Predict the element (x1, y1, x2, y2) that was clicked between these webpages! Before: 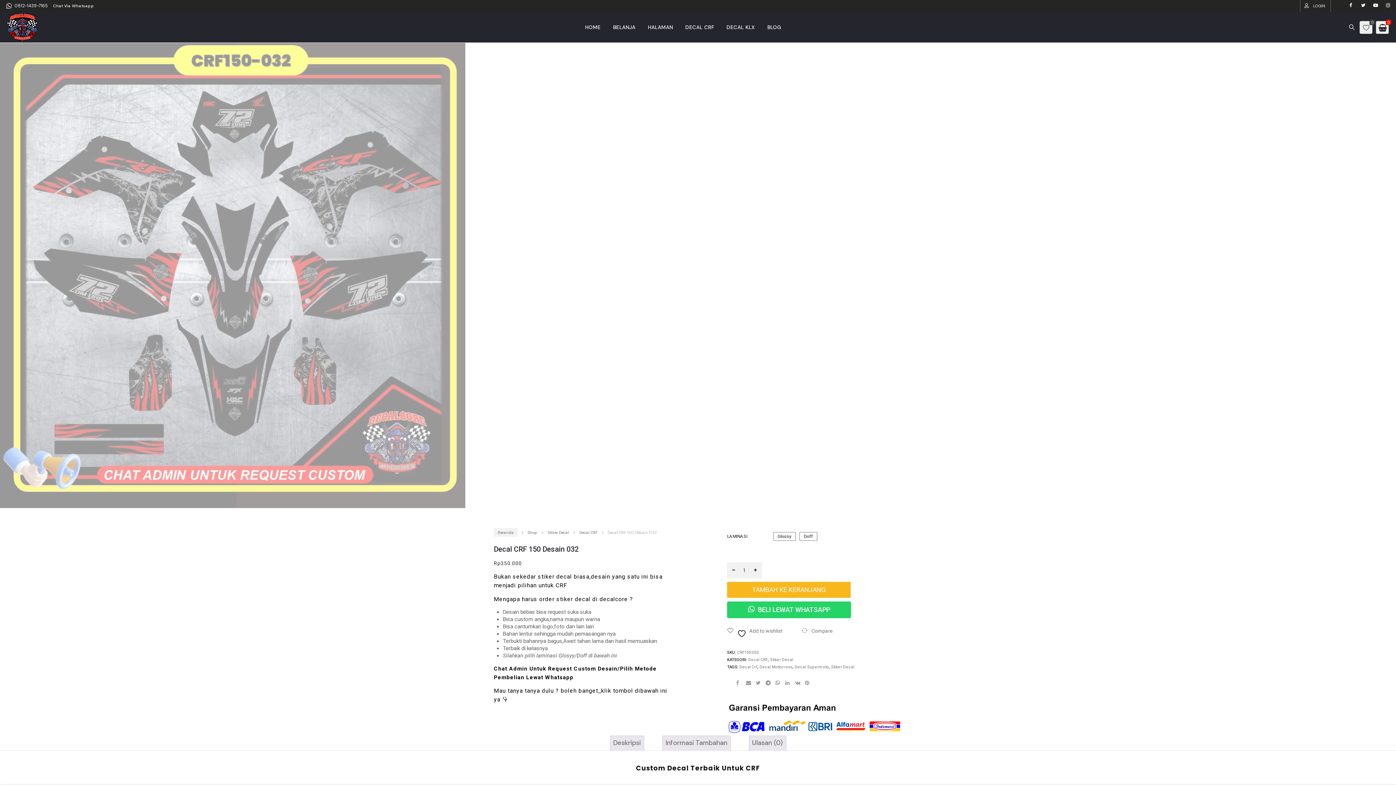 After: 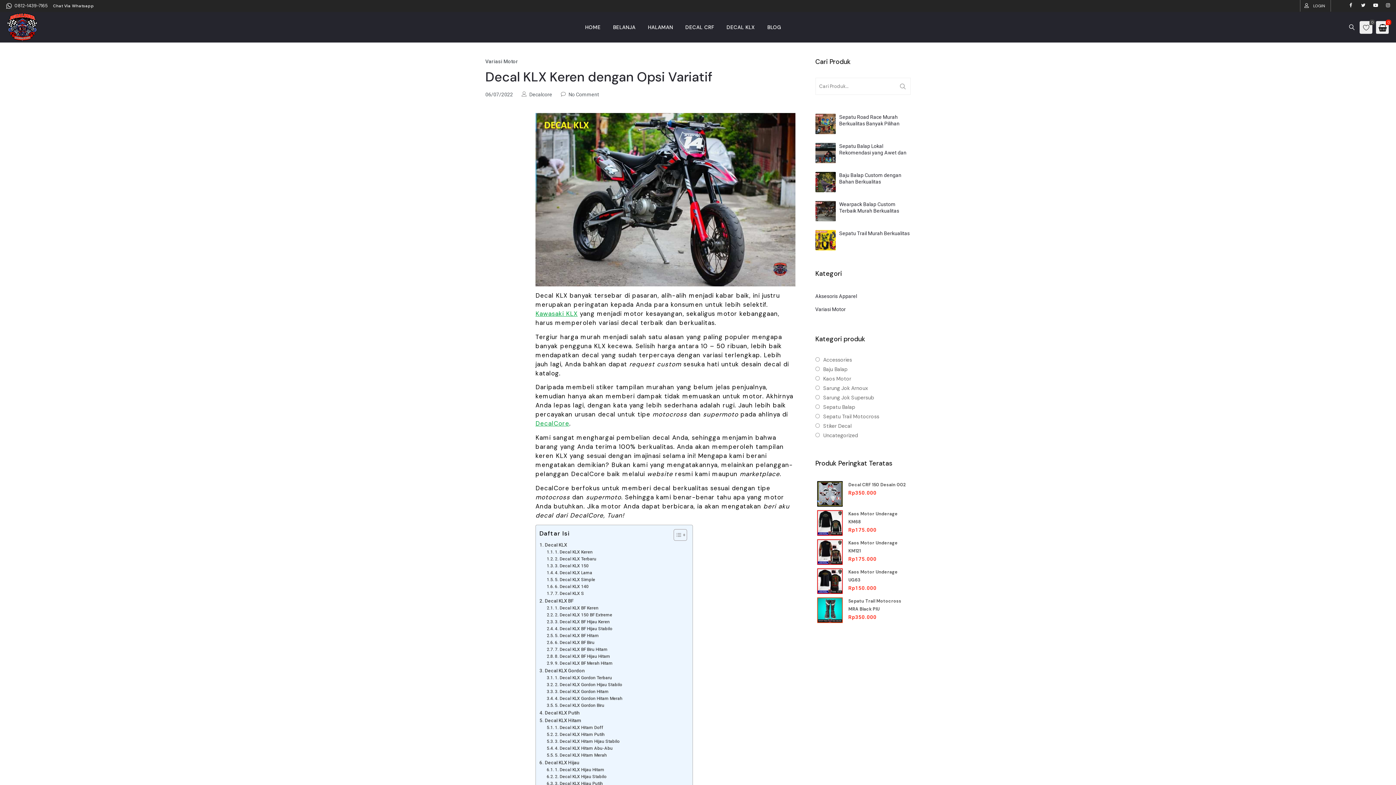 Action: bbox: (723, 22, 758, 32) label: DECAL KLX